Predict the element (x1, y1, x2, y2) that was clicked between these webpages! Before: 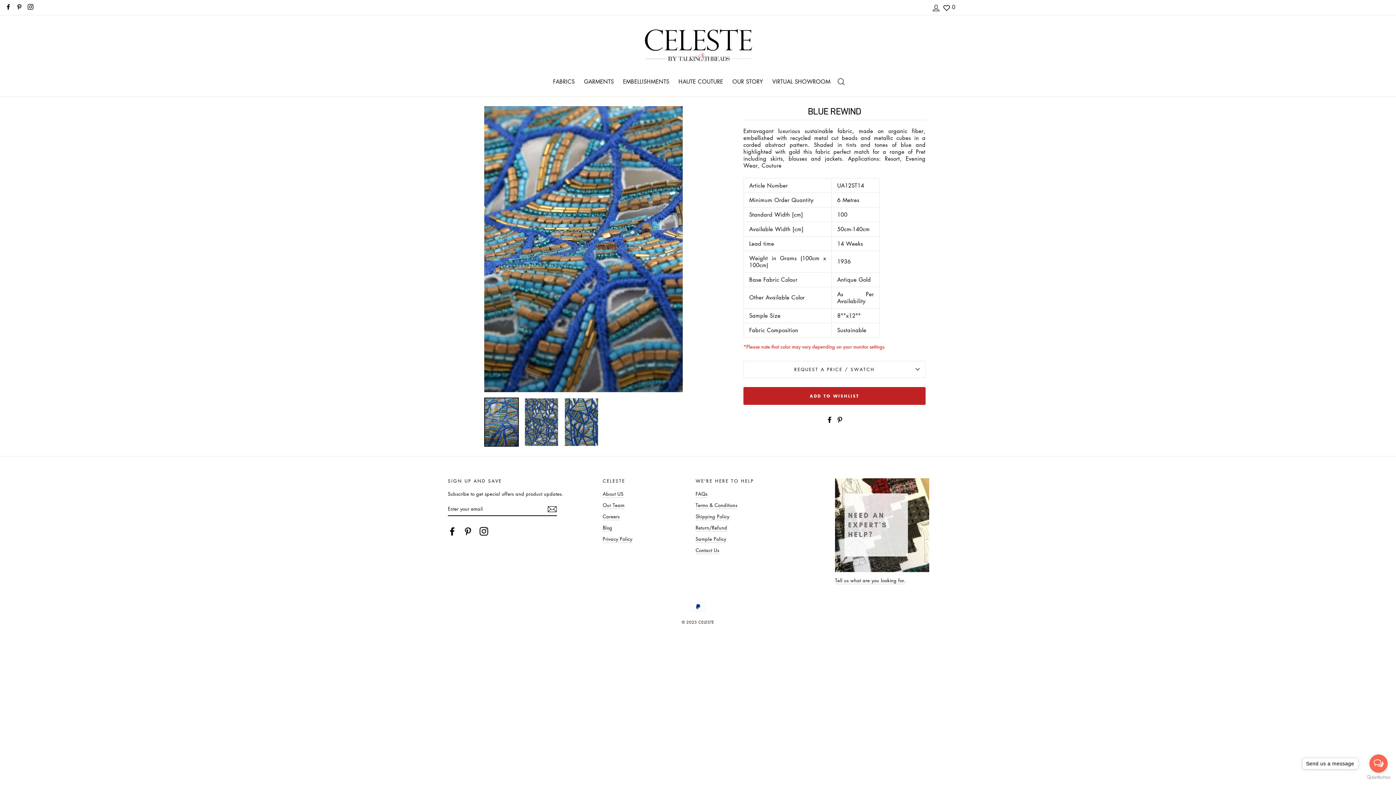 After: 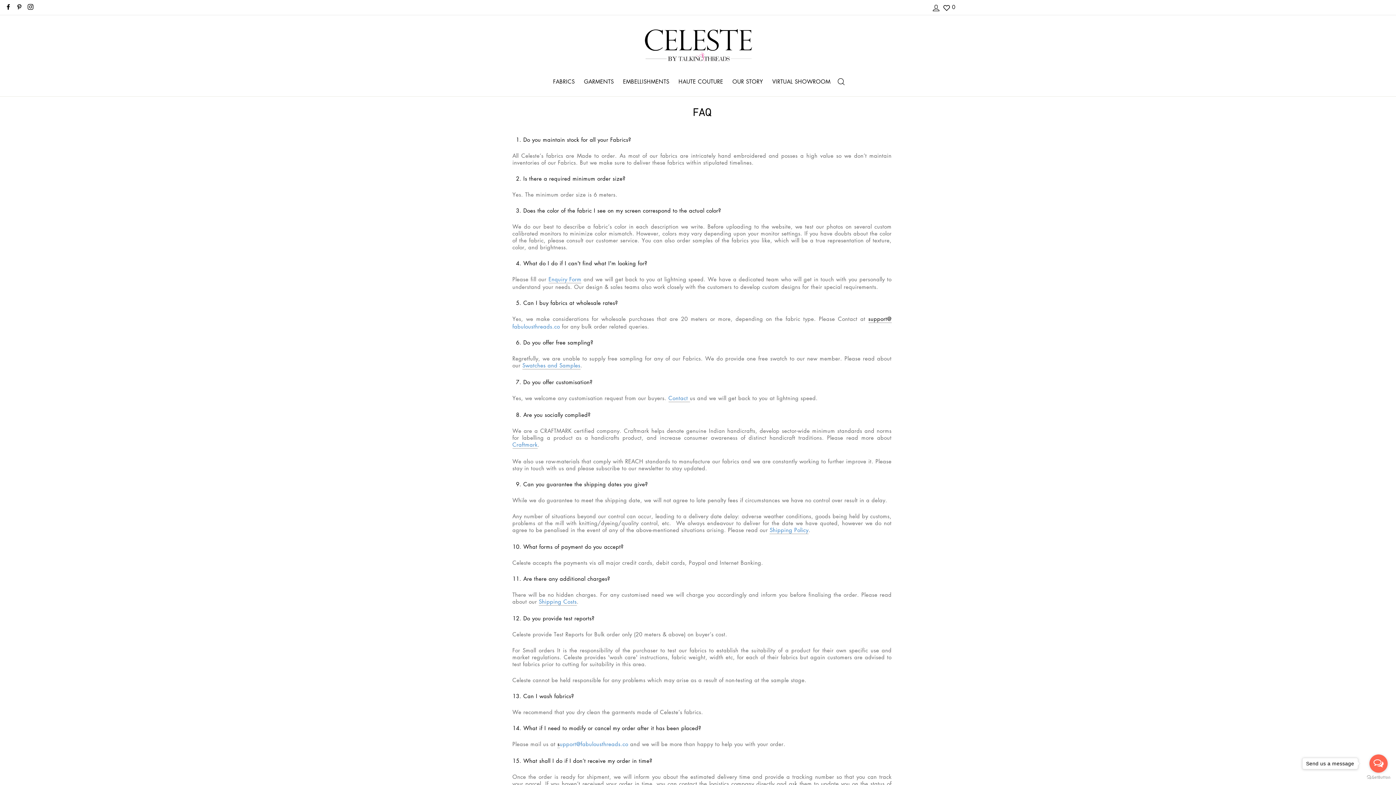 Action: label: FAQs bbox: (695, 490, 707, 498)